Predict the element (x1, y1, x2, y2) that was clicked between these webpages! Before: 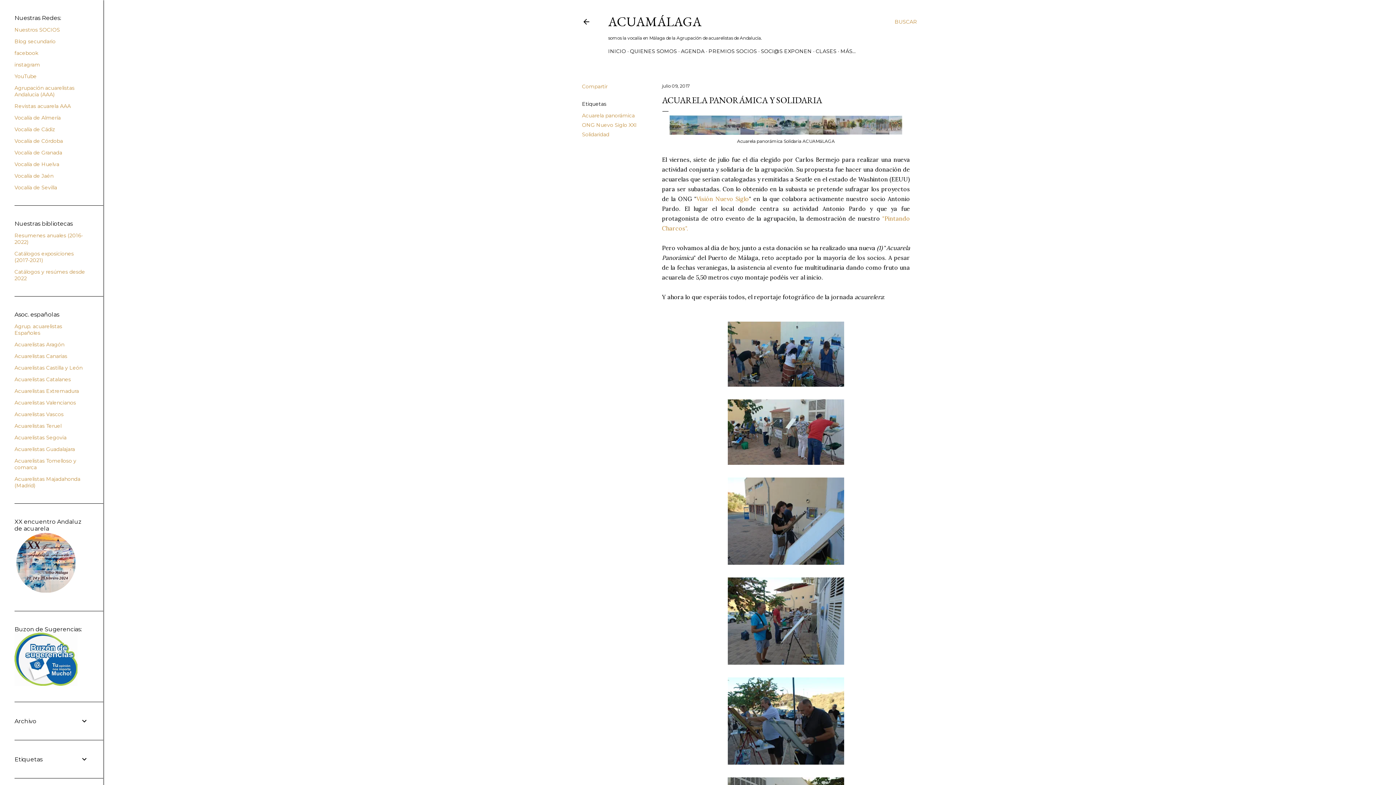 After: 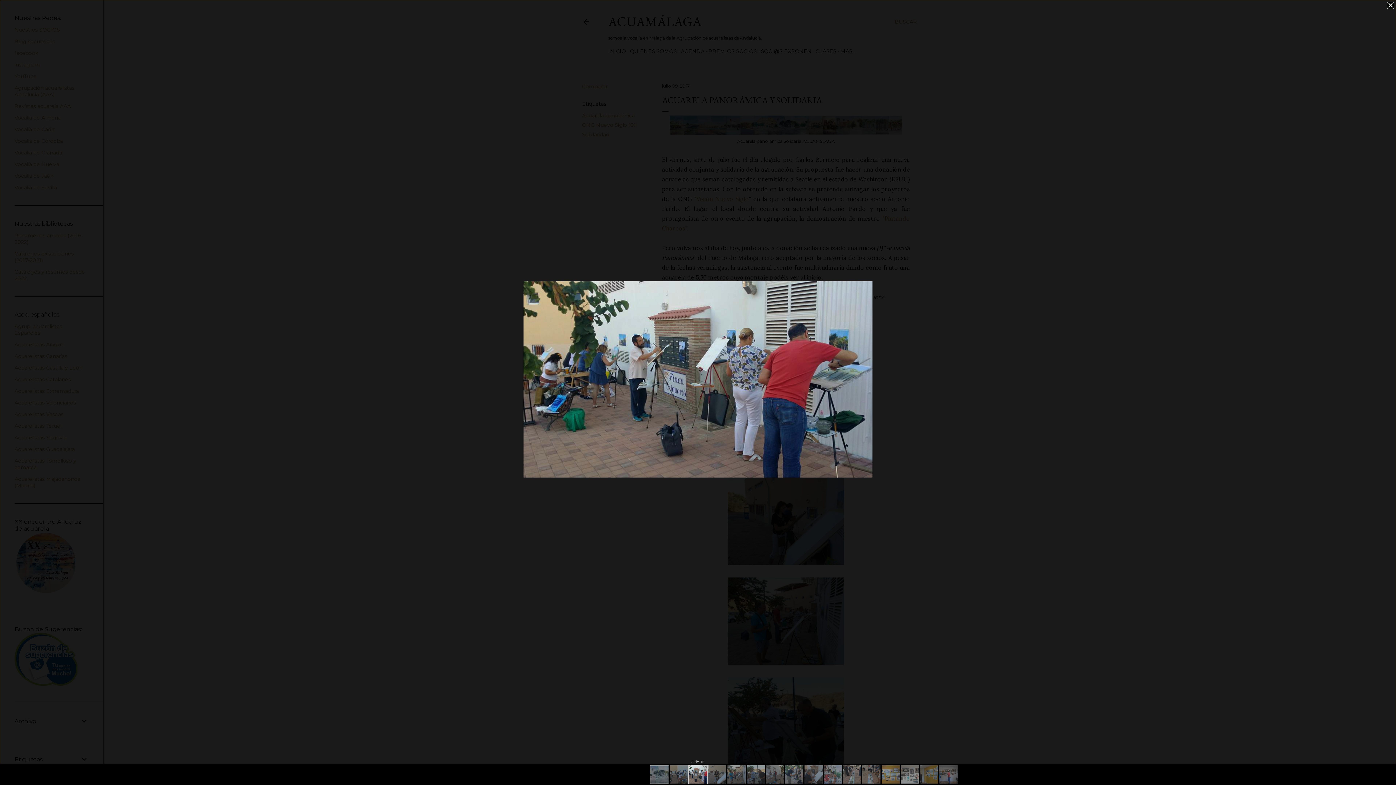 Action: bbox: (728, 399, 844, 468)